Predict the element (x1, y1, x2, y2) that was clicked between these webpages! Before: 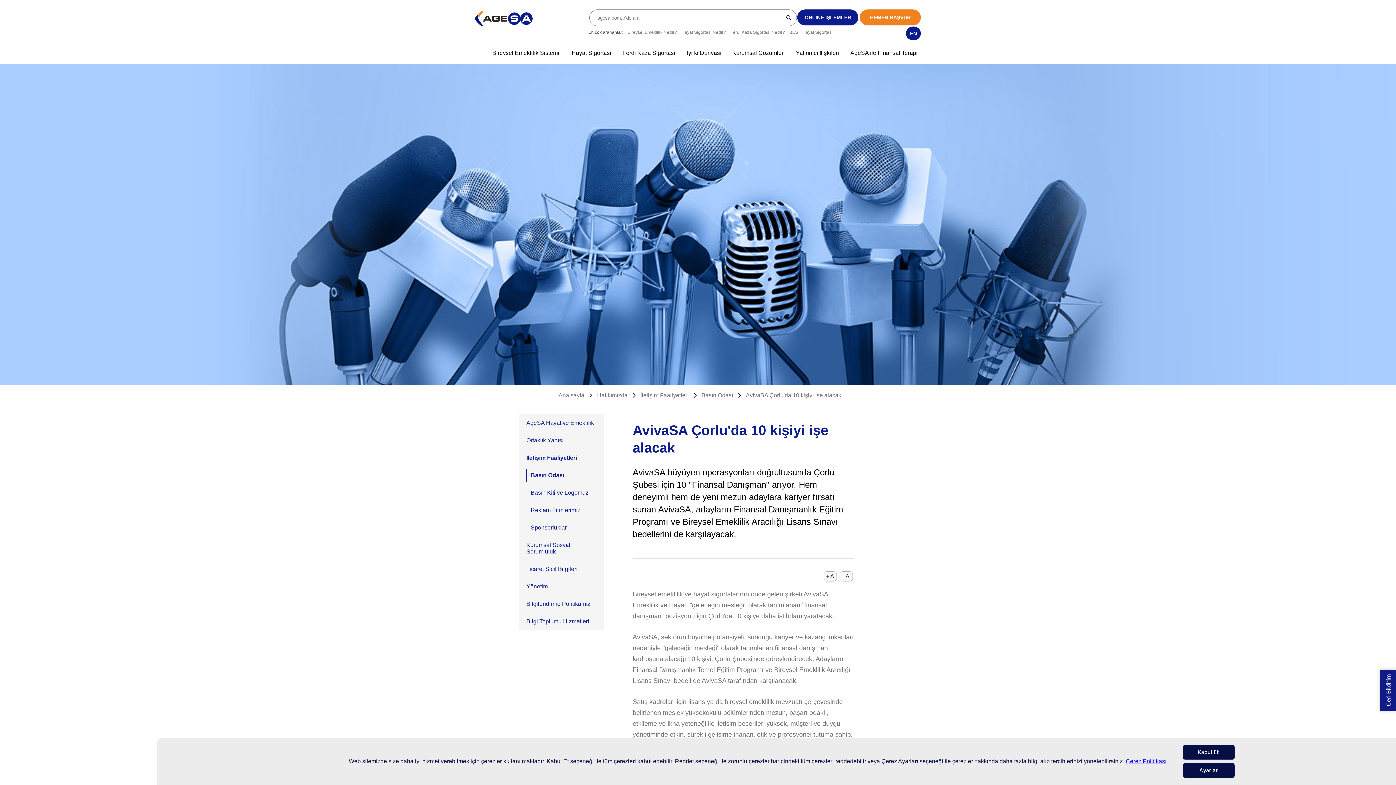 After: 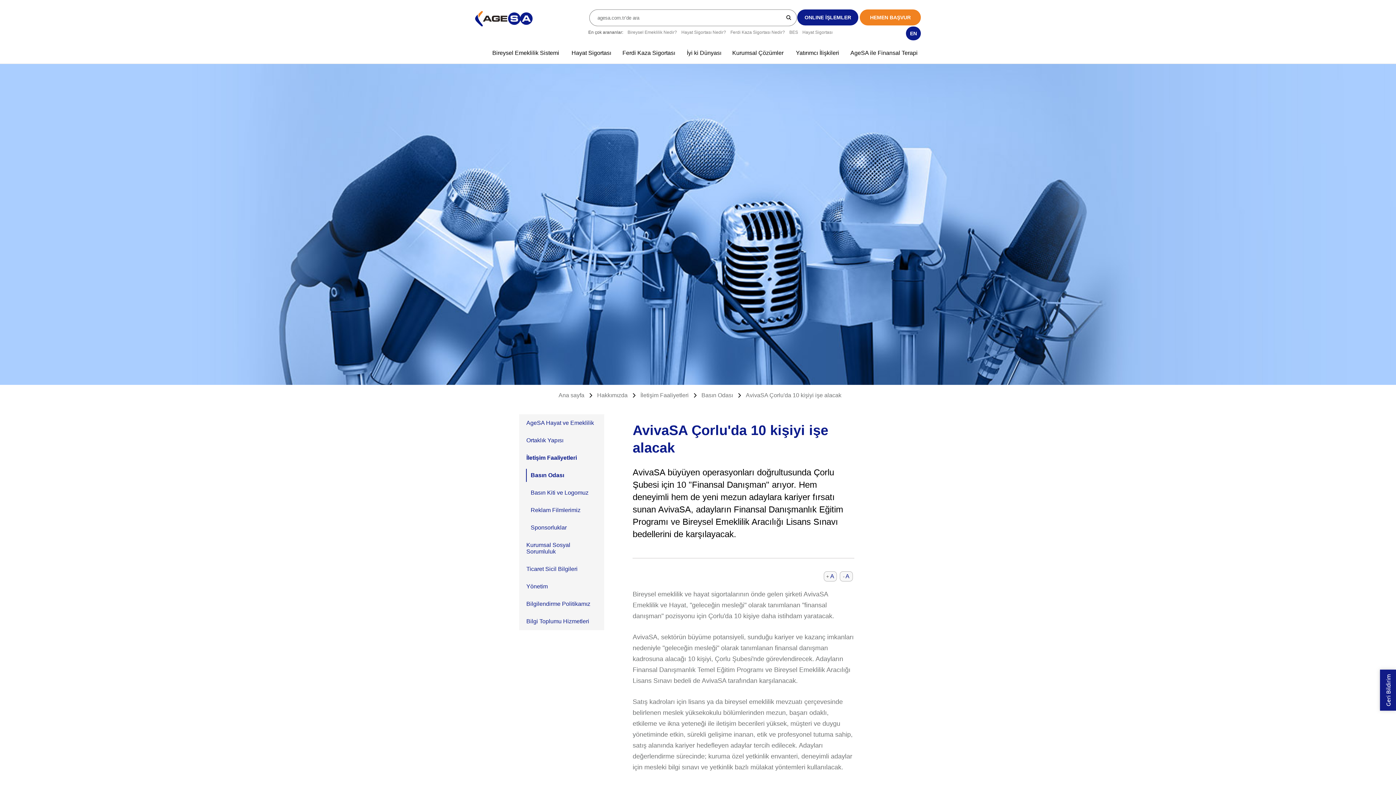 Action: label: Kabul Et bbox: (1183, 745, 1234, 760)